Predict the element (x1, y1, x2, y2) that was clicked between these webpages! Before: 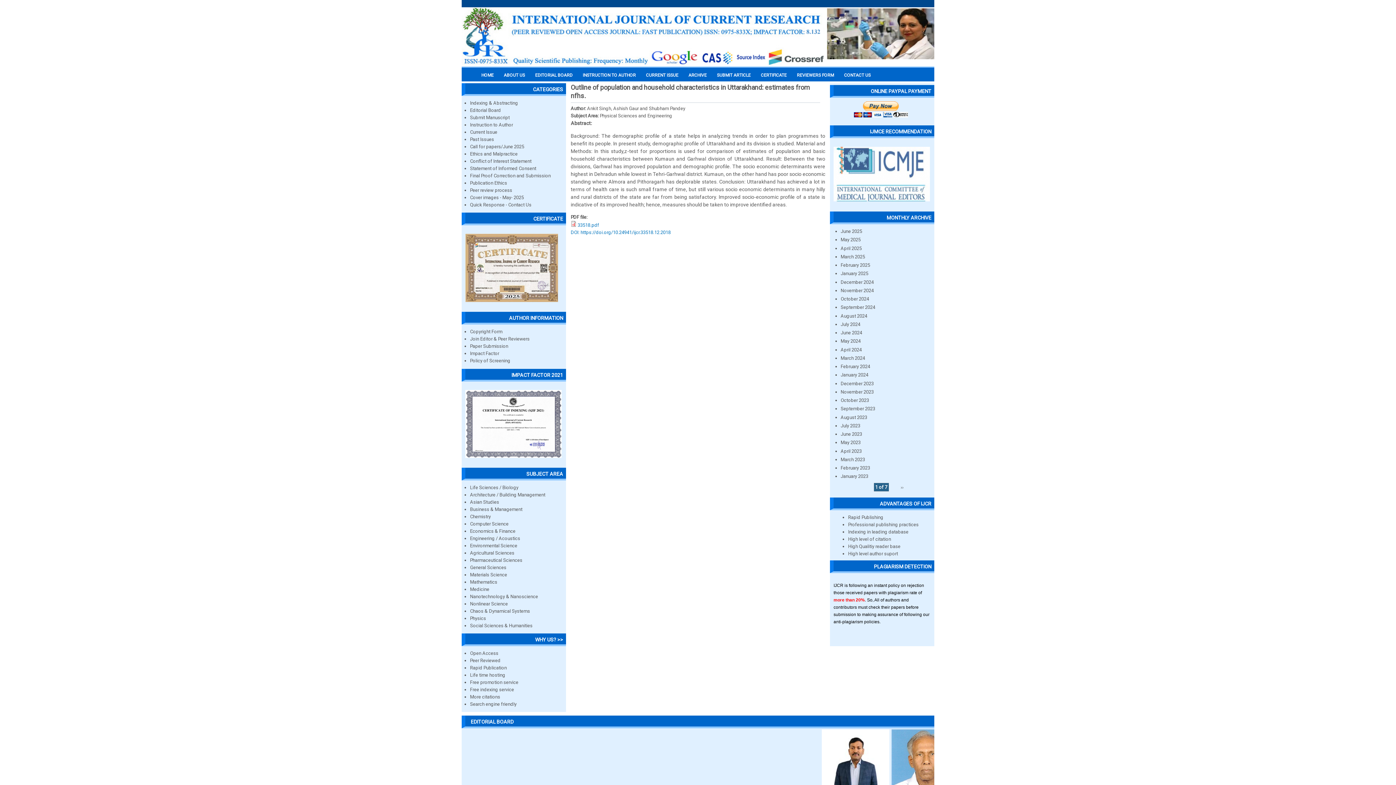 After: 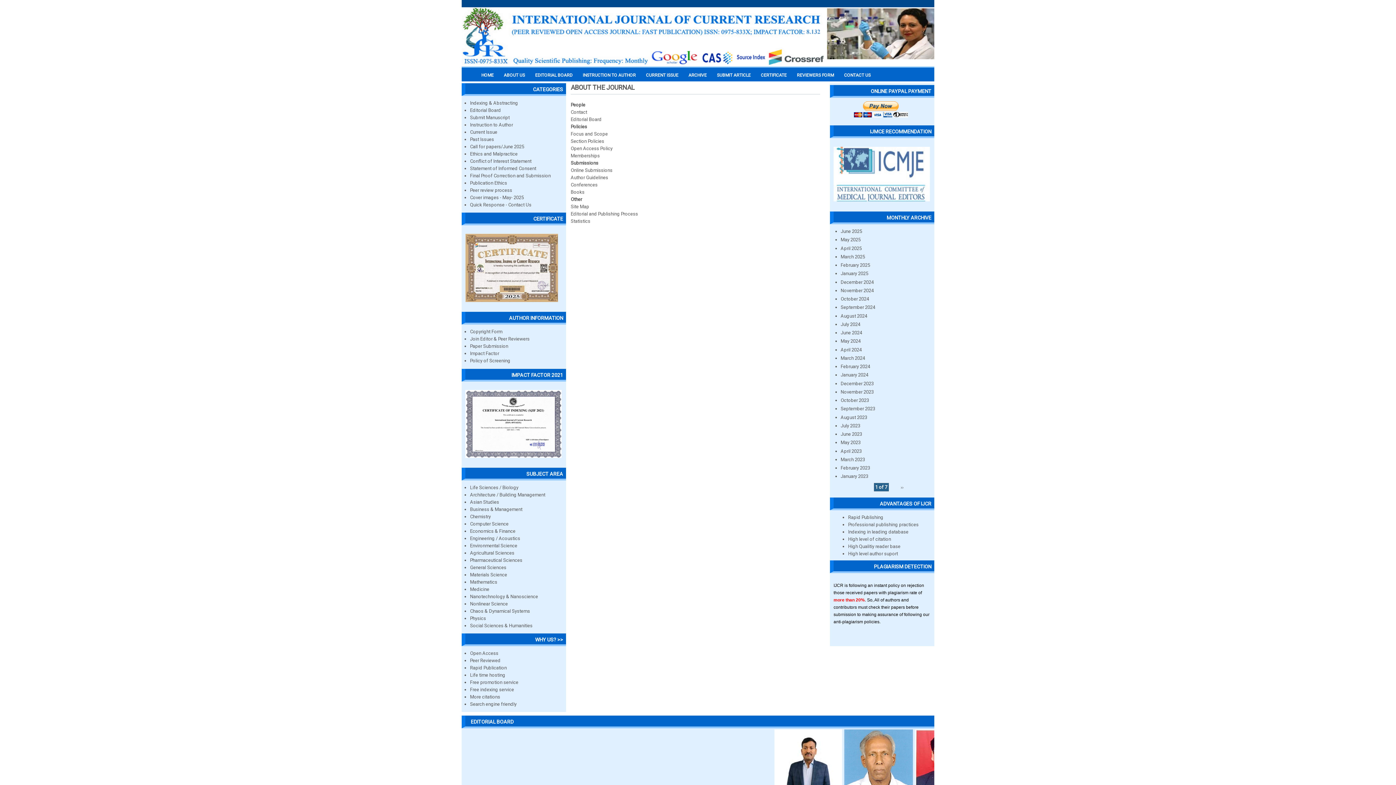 Action: label: ABOUT US bbox: (504, 72, 525, 77)